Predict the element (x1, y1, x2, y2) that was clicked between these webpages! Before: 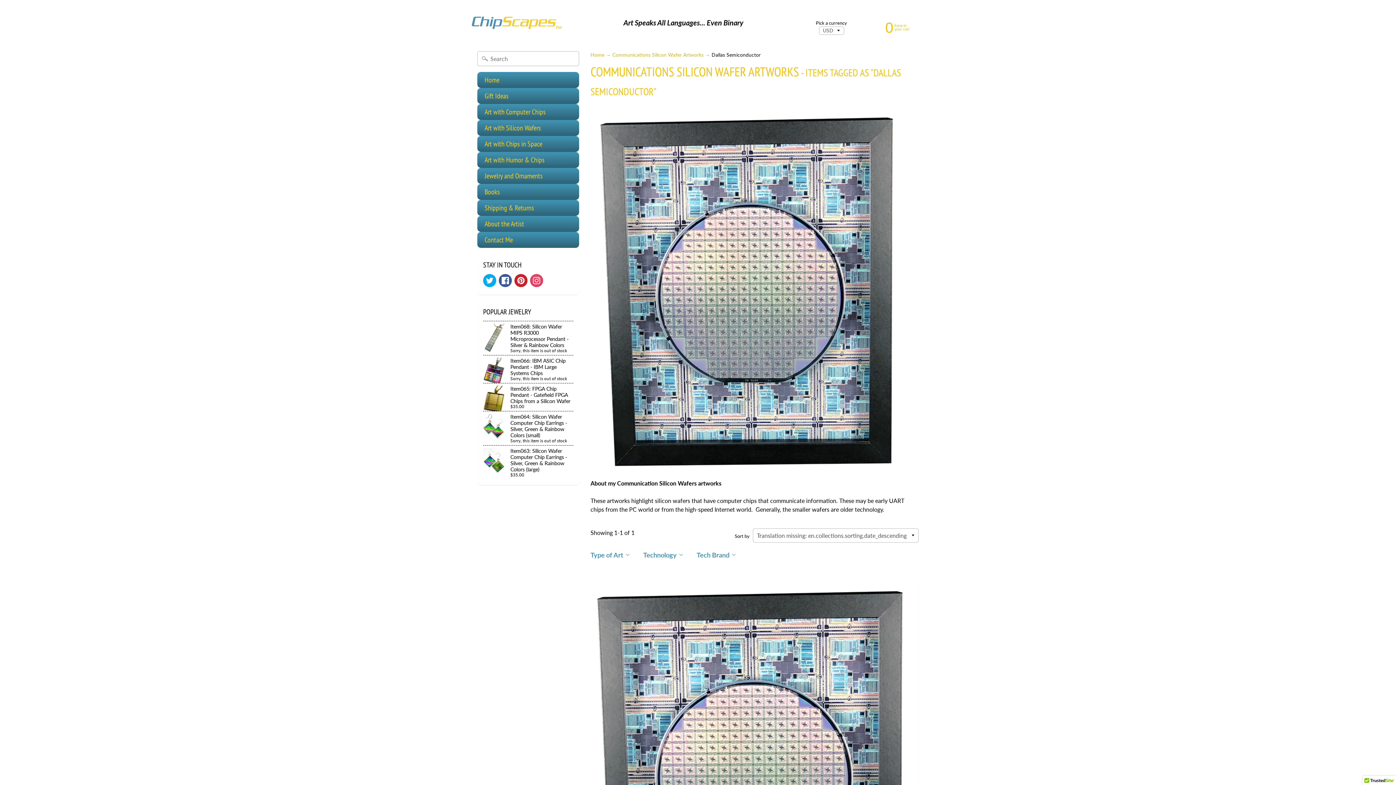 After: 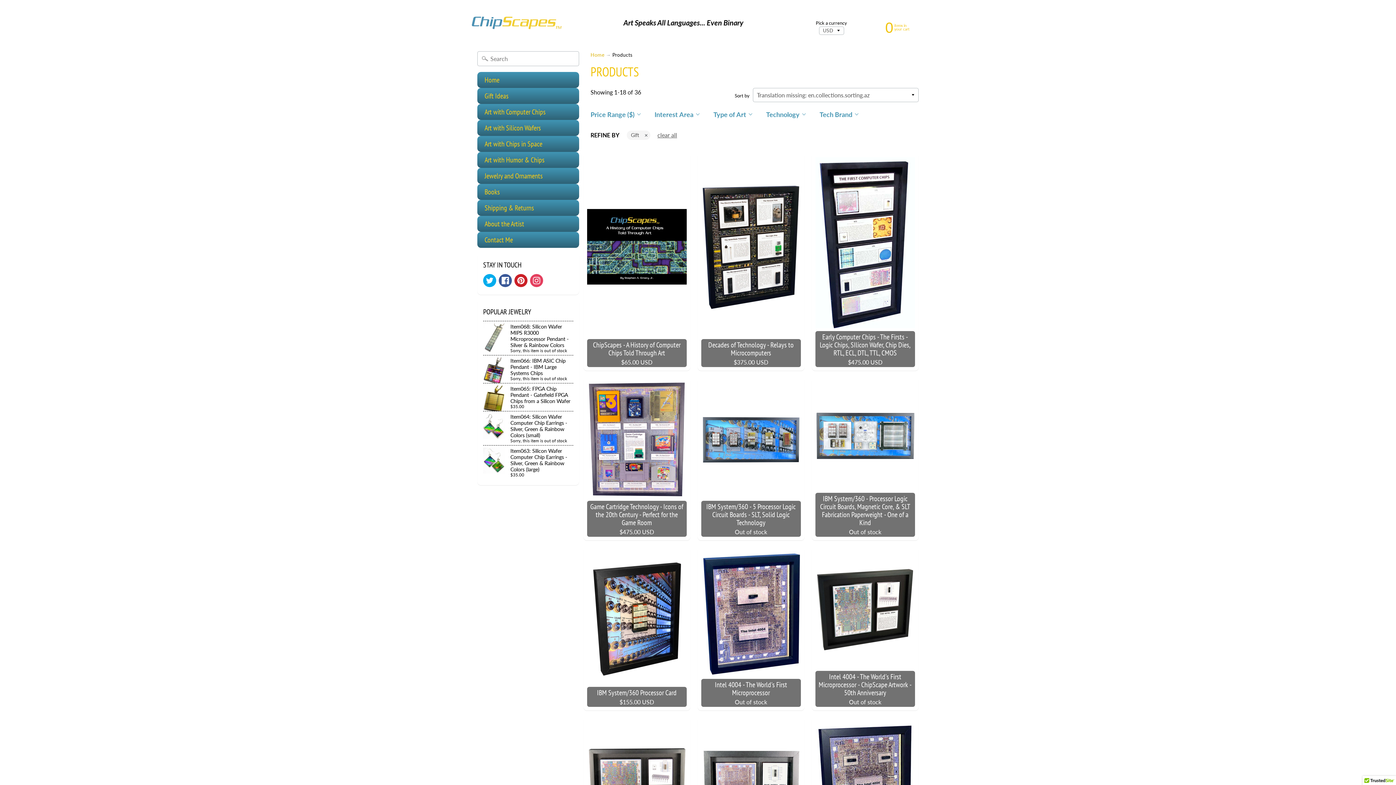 Action: label: Gift Ideas bbox: (477, 88, 579, 104)